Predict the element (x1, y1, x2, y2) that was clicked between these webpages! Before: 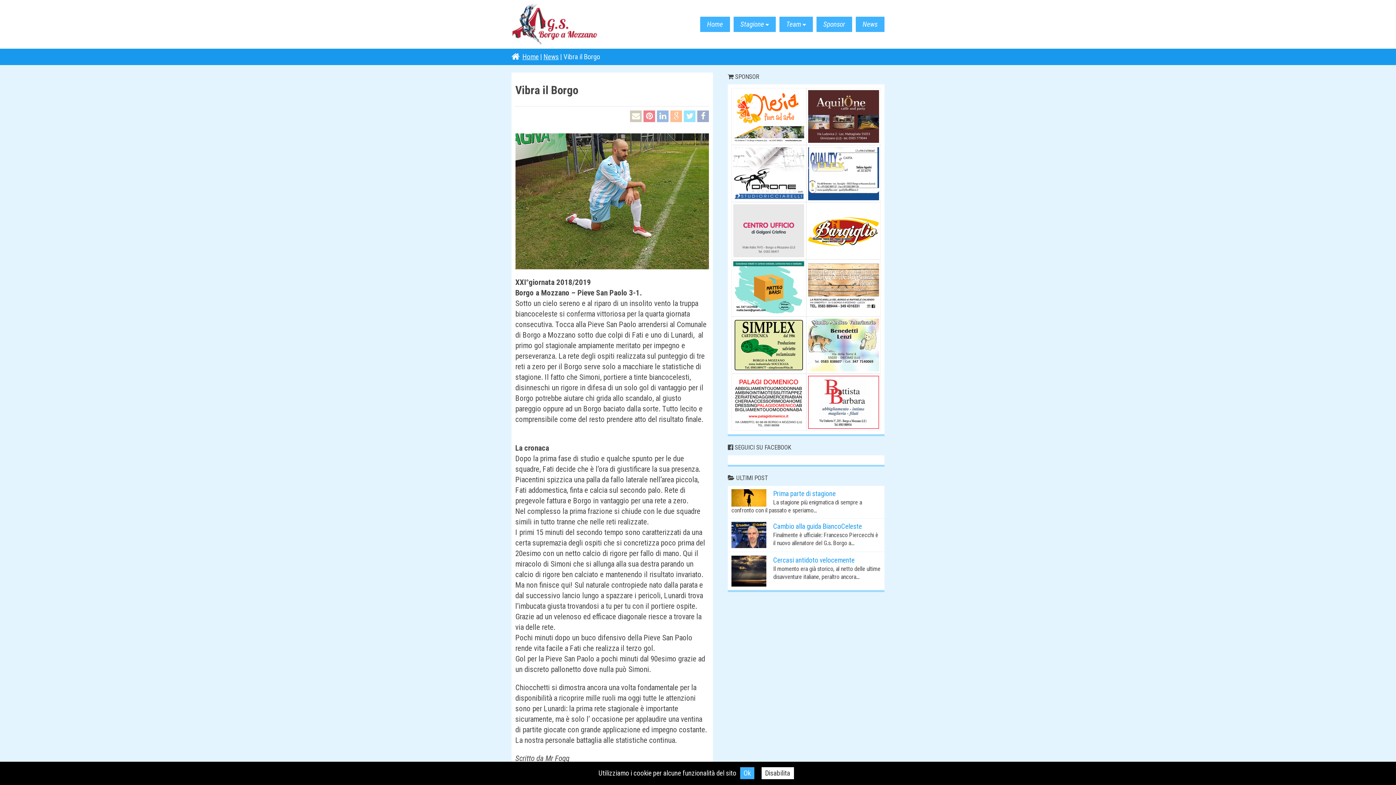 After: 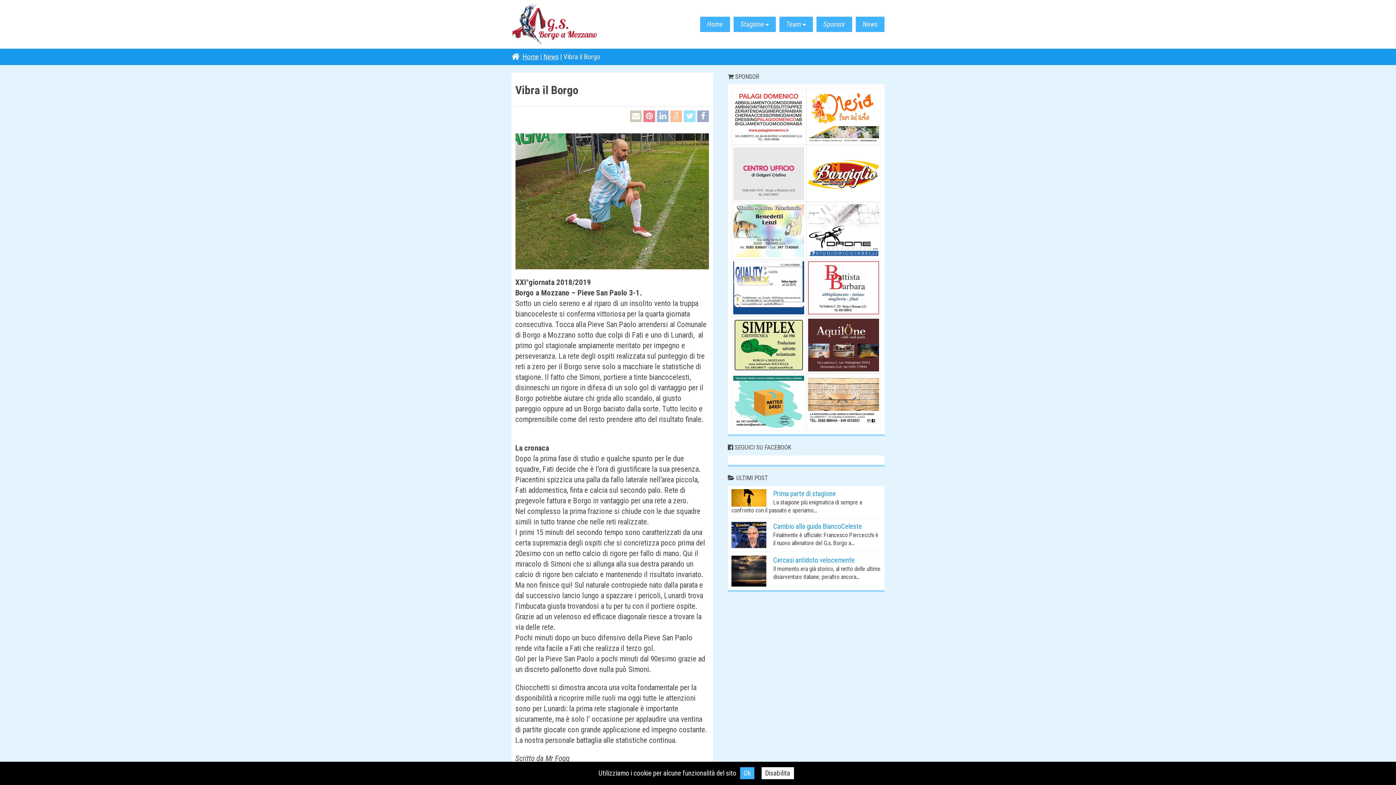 Action: bbox: (806, 316, 881, 373)